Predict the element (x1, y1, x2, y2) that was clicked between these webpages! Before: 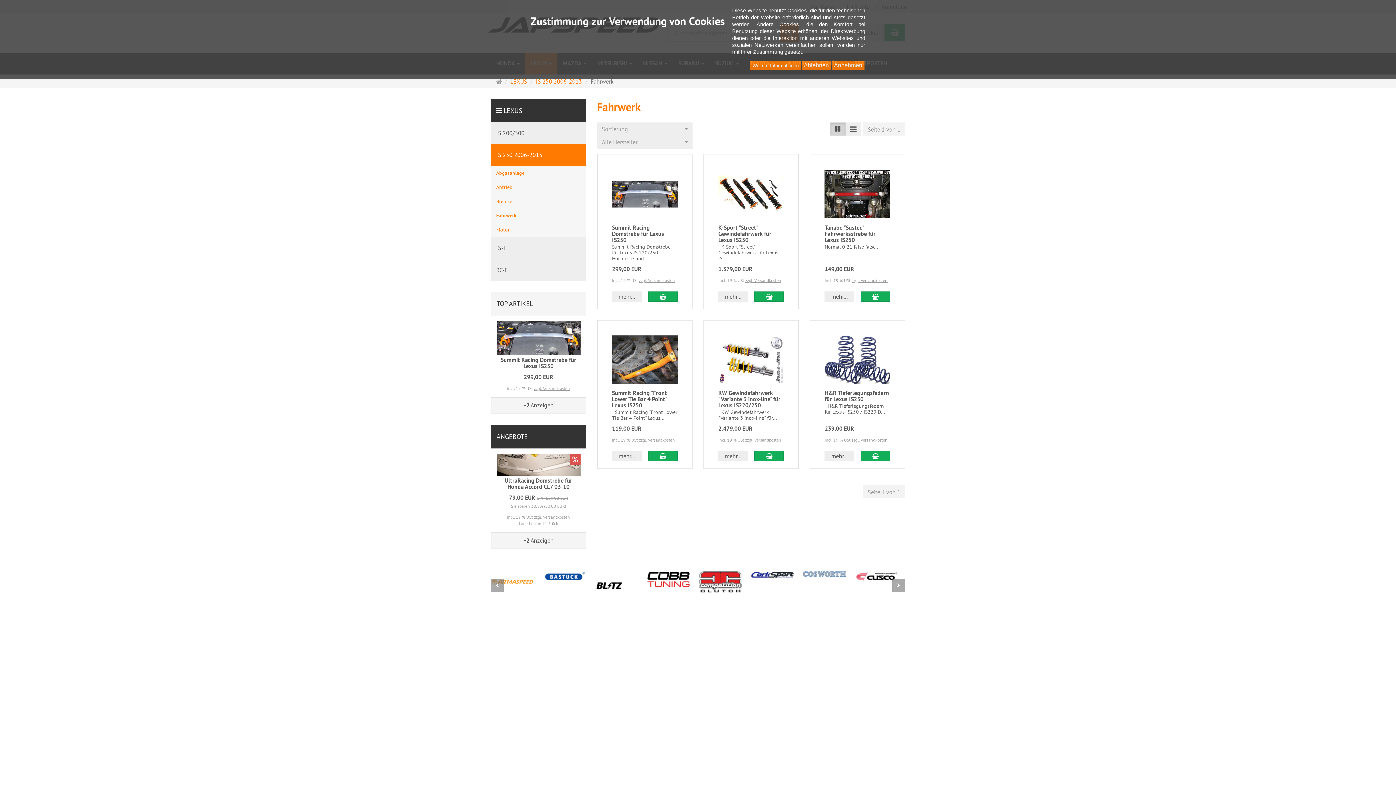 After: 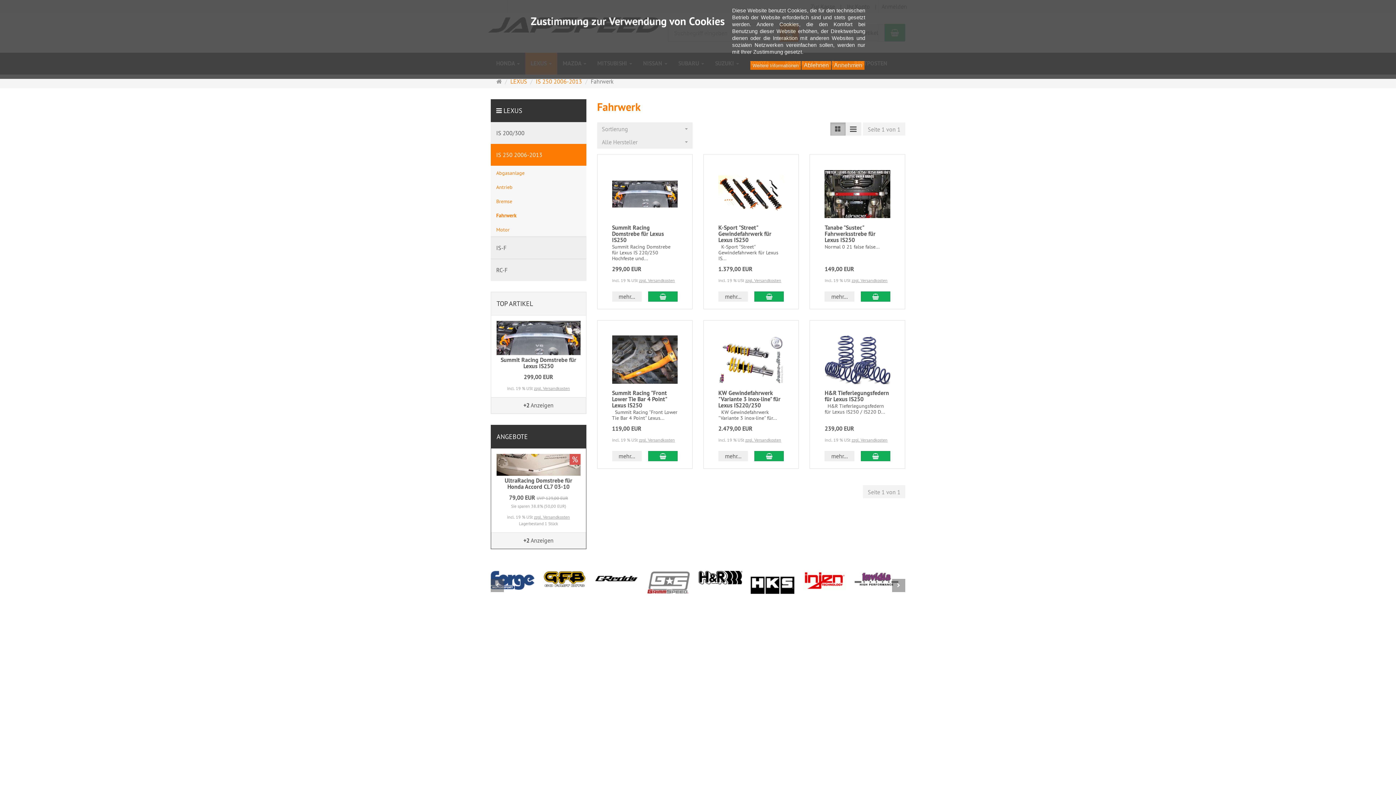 Action: bbox: (830, 122, 845, 135)